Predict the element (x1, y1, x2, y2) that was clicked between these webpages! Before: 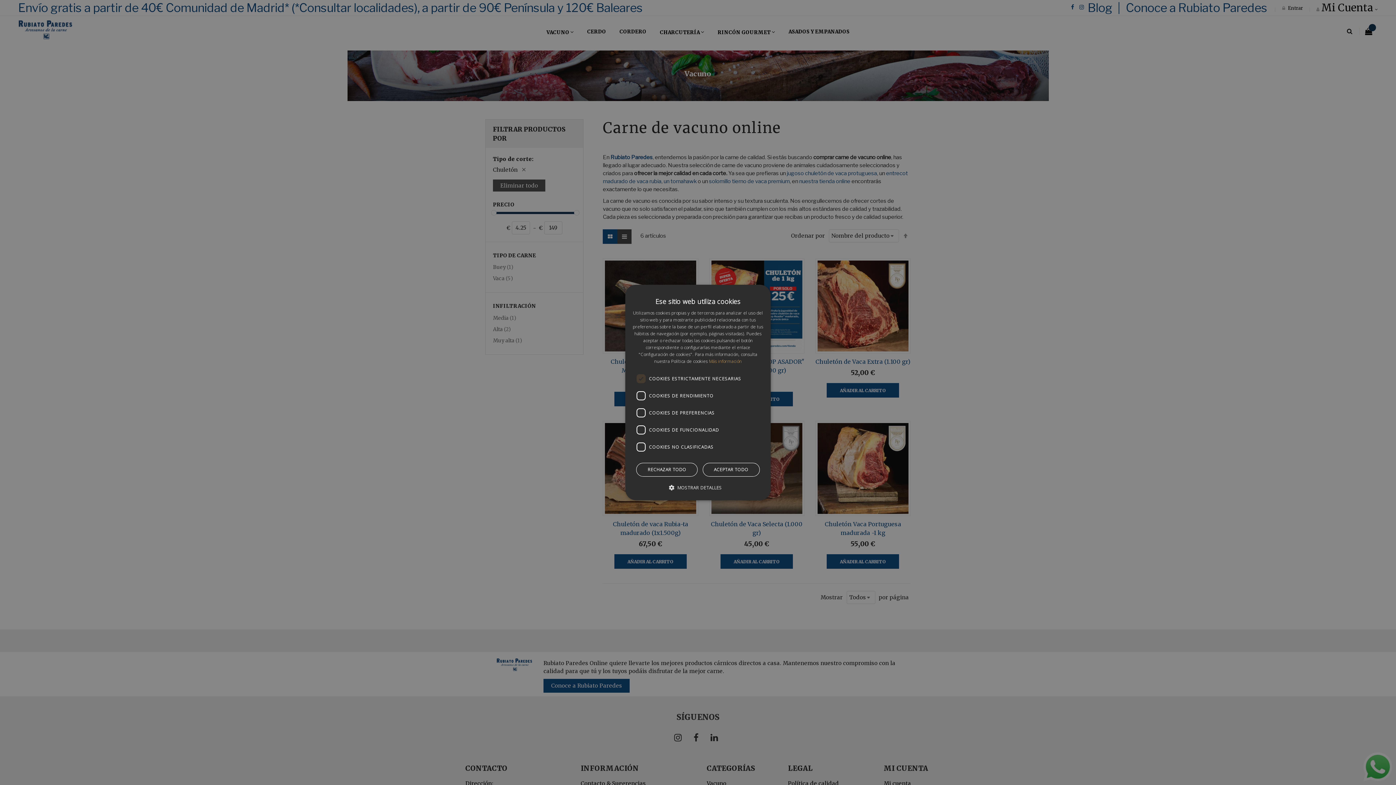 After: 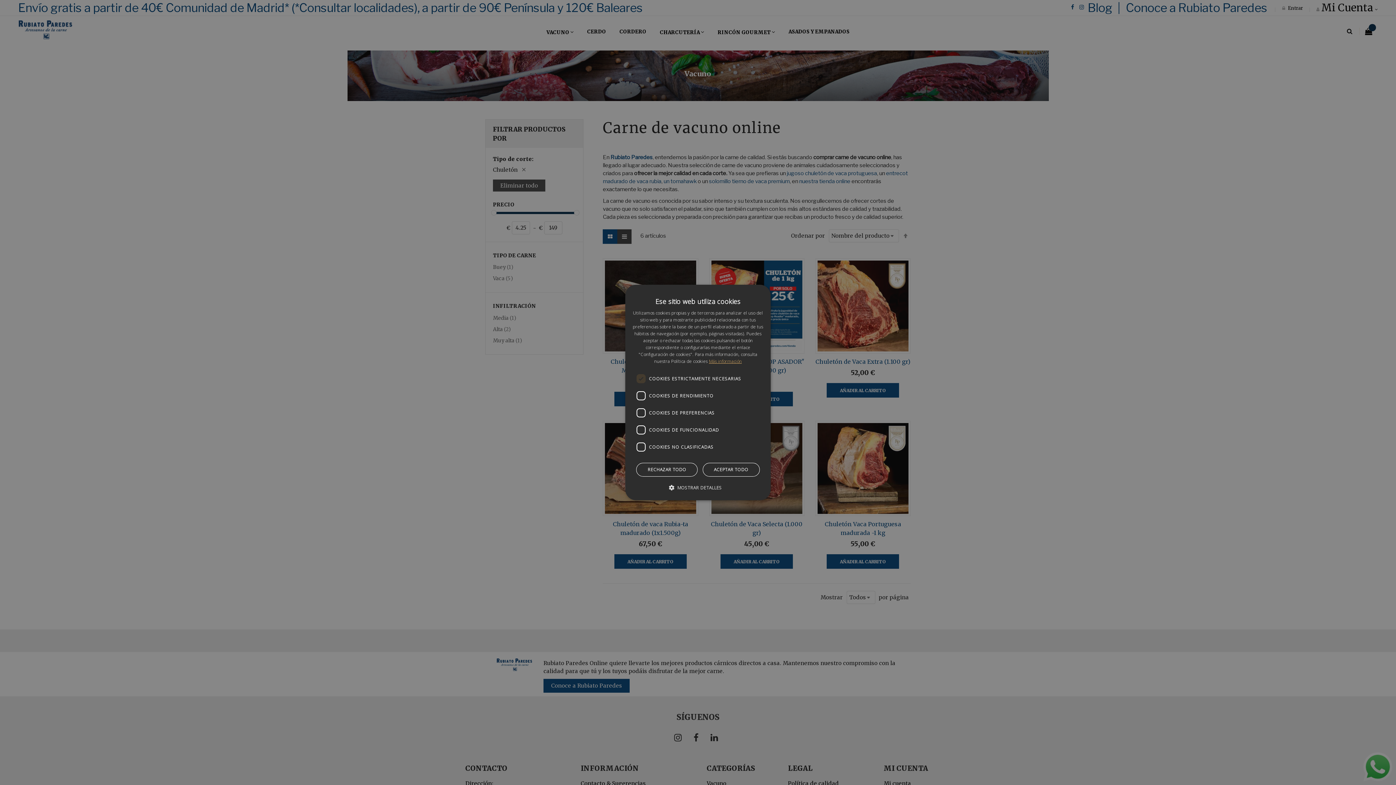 Action: label: Más información, opens a new window bbox: (709, 358, 741, 364)